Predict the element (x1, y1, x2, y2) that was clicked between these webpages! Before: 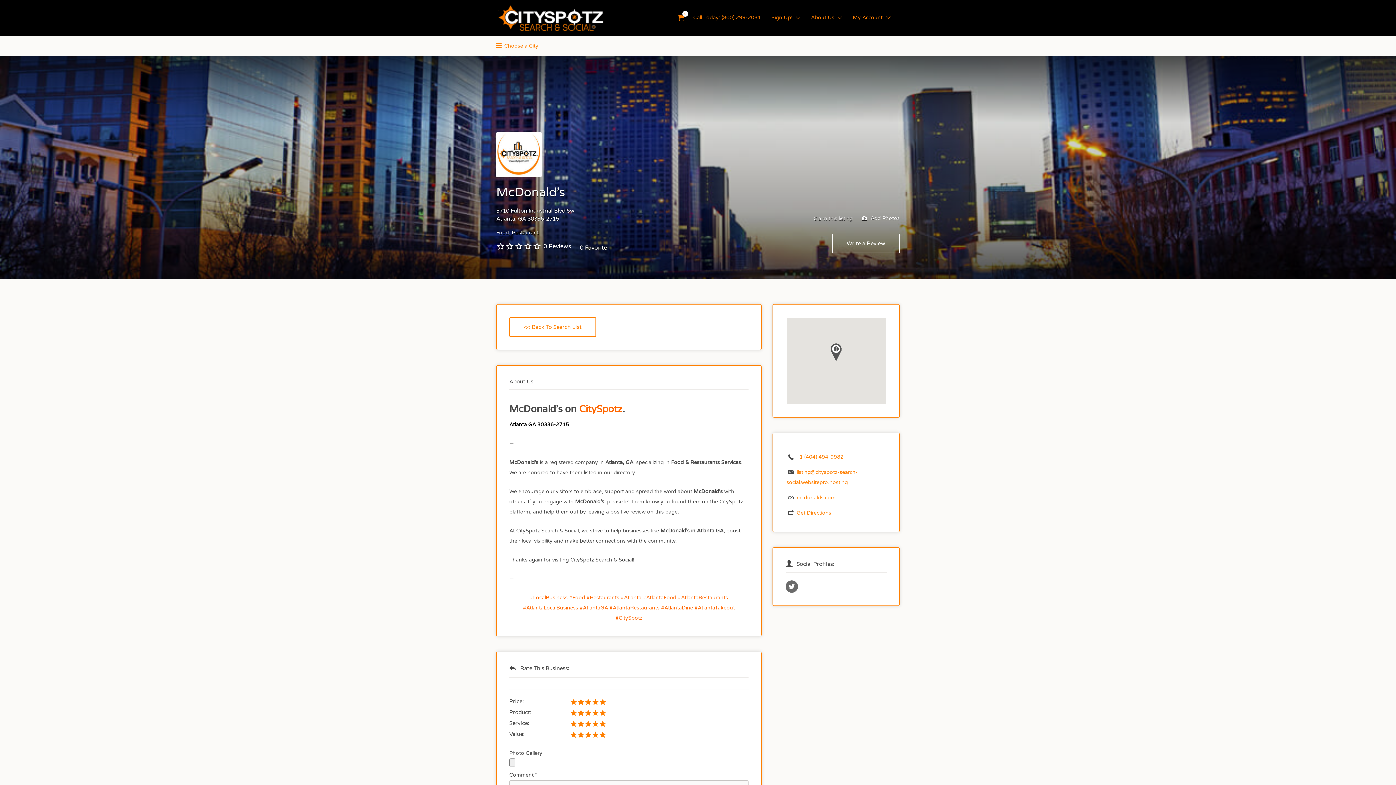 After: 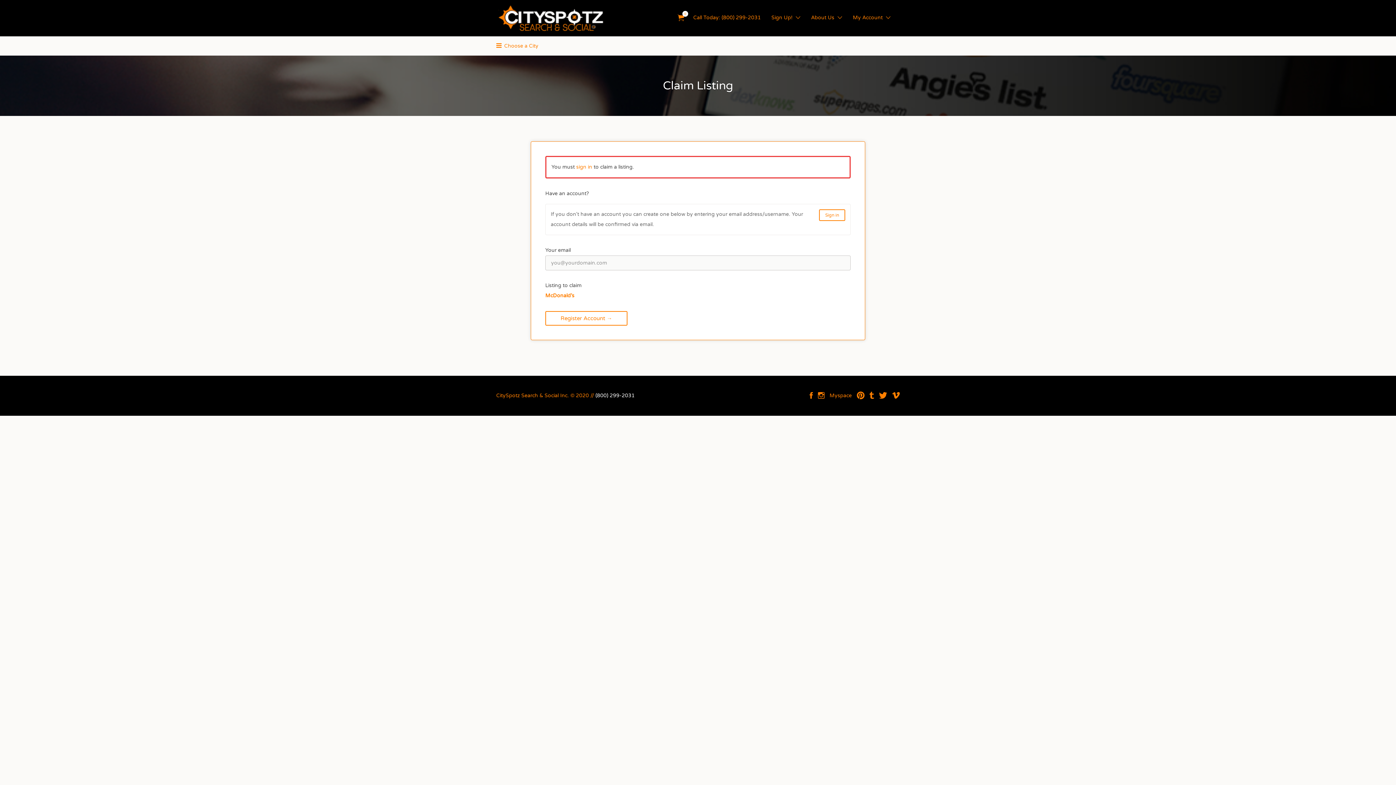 Action: label: Claim this listing bbox: (813, 215, 853, 221)